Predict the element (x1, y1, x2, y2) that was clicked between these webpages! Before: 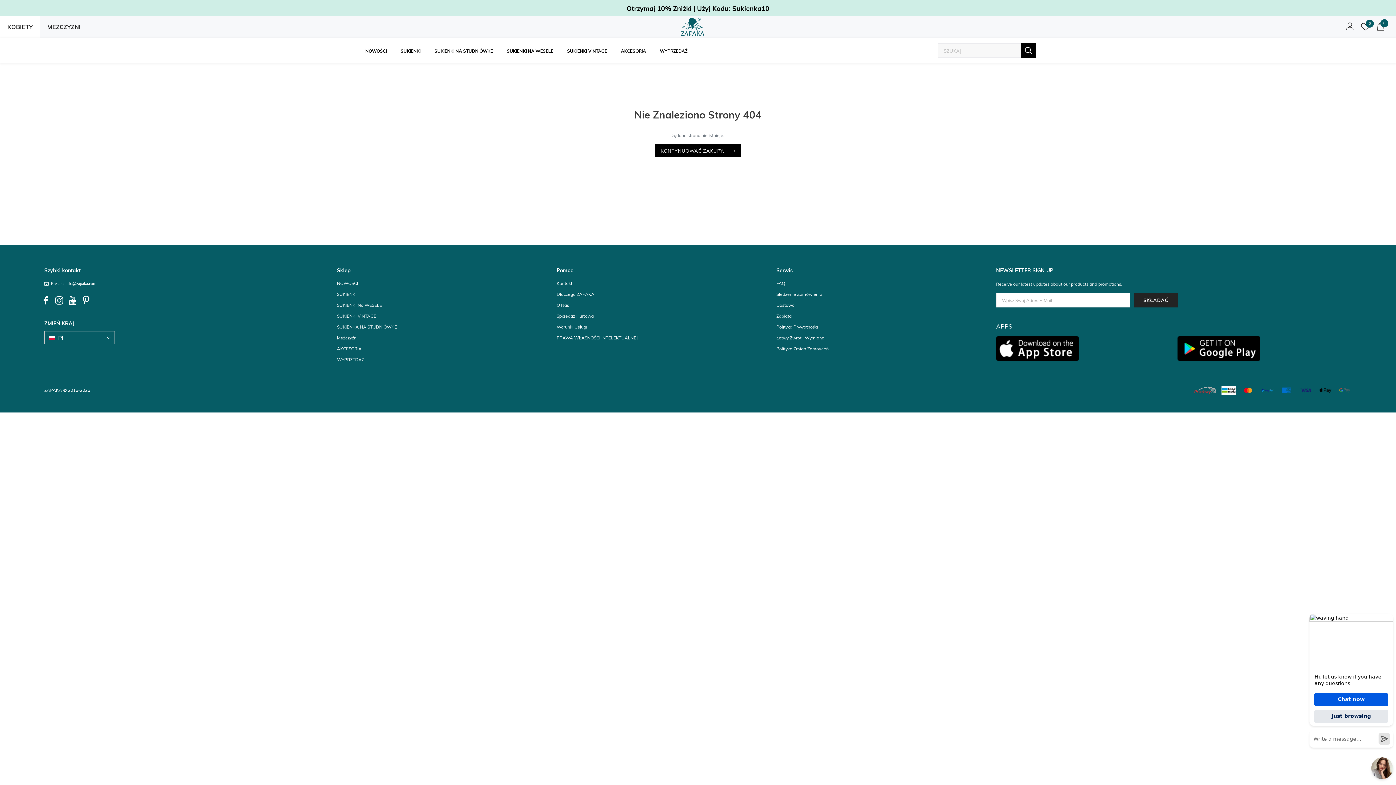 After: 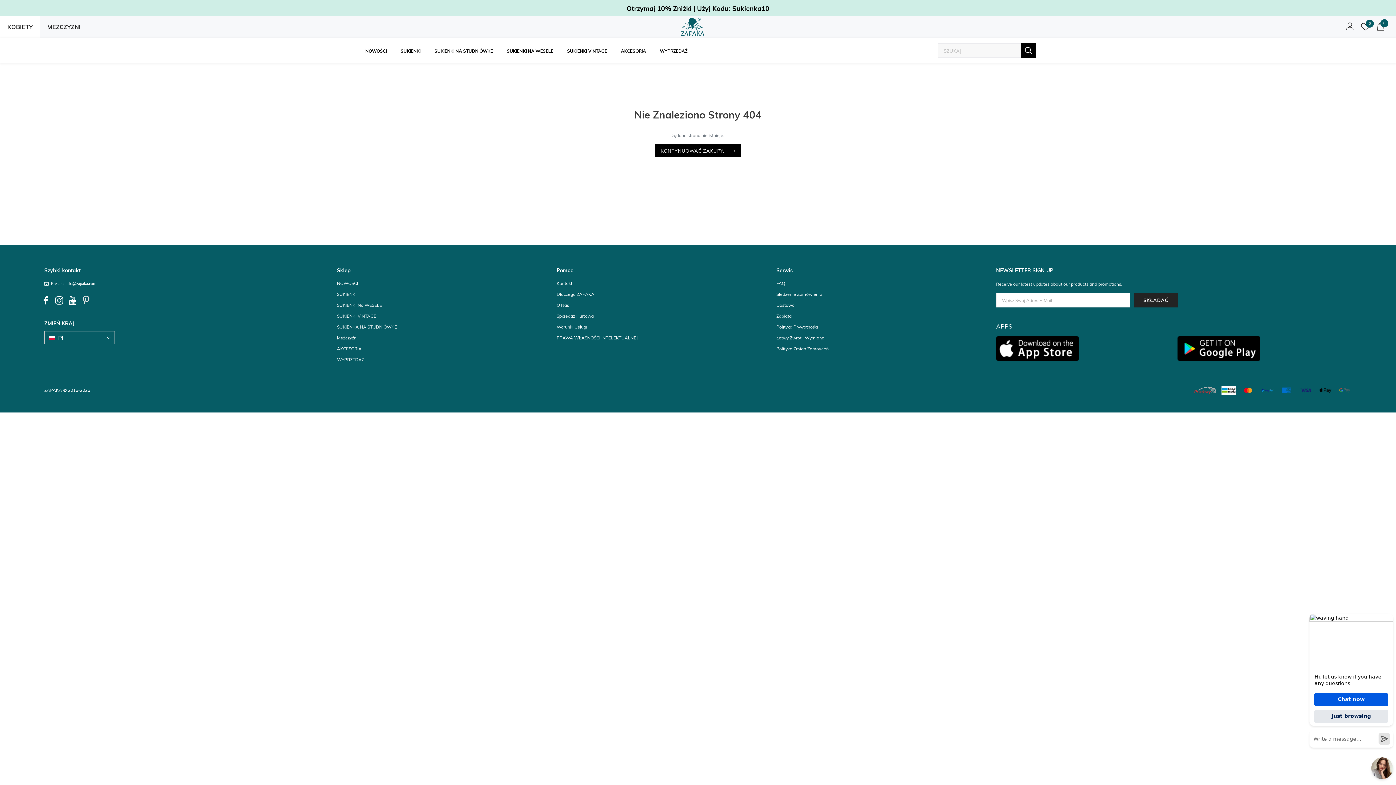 Action: bbox: (79, 294, 92, 307)